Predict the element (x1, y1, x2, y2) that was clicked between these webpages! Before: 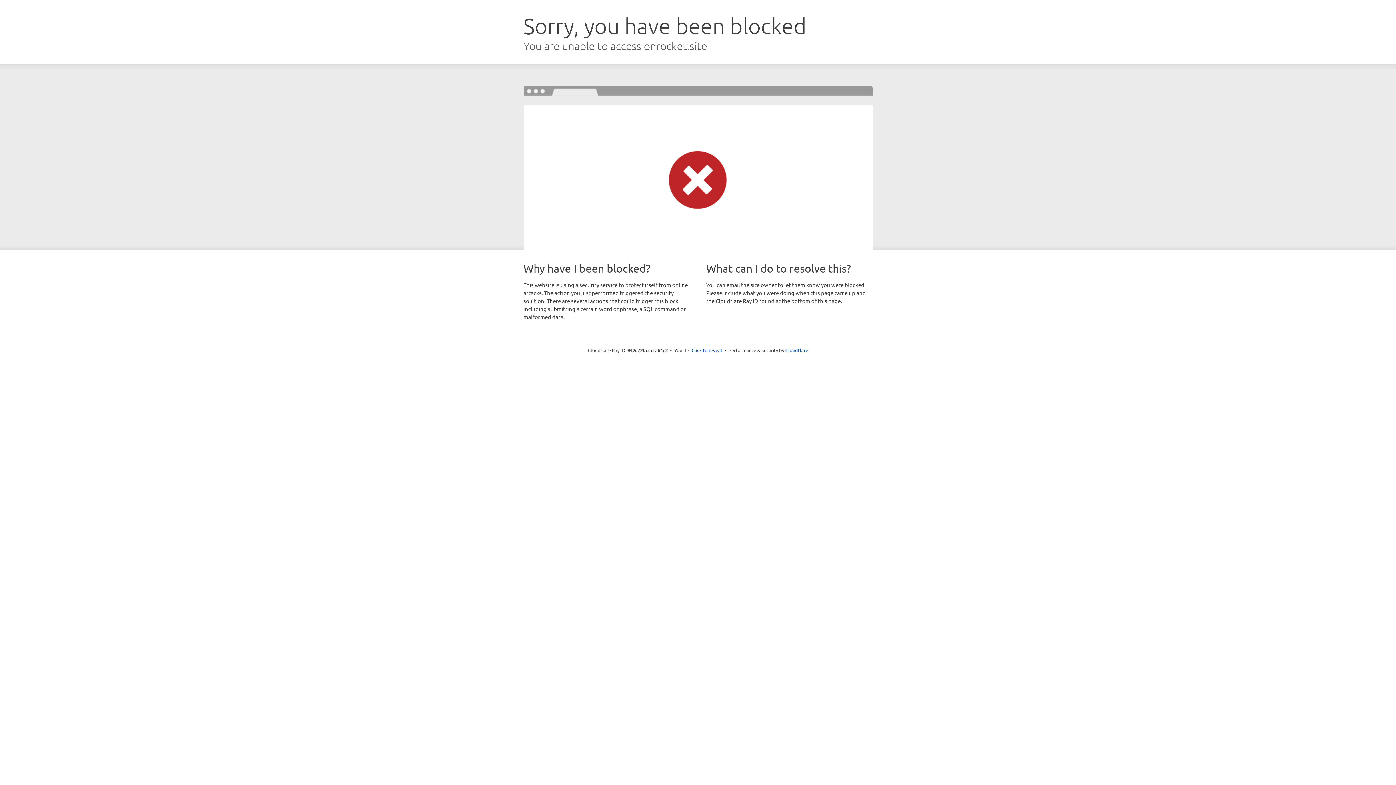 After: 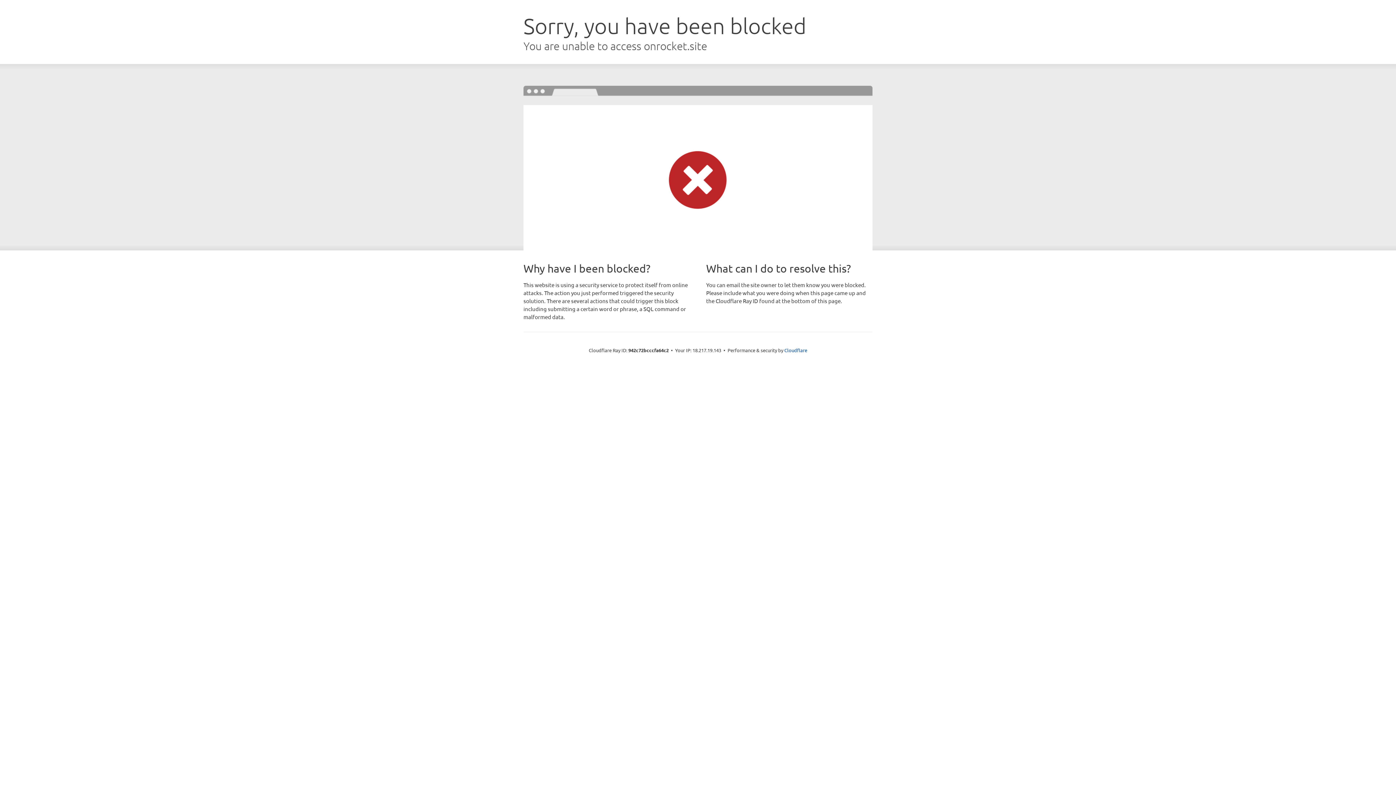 Action: label: Click to reveal bbox: (691, 346, 722, 353)